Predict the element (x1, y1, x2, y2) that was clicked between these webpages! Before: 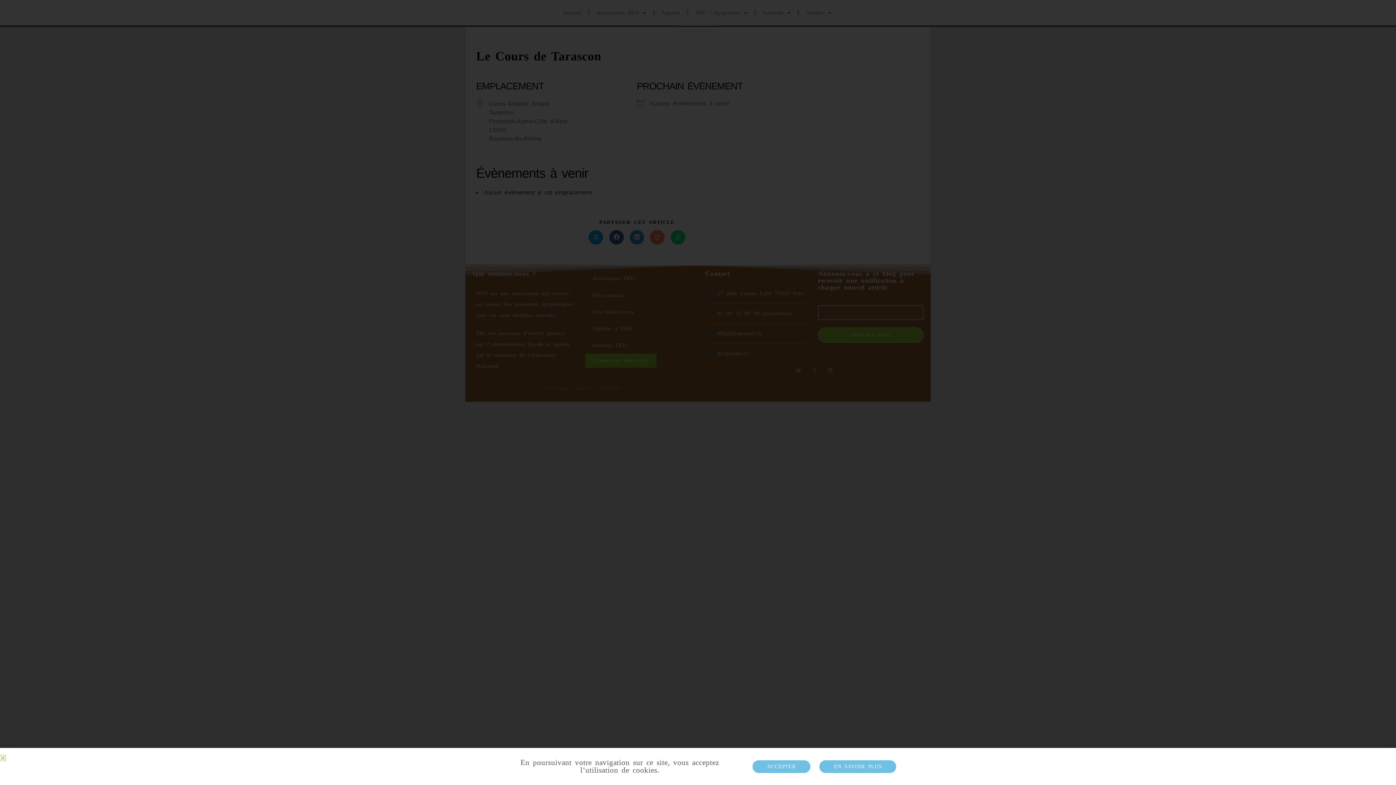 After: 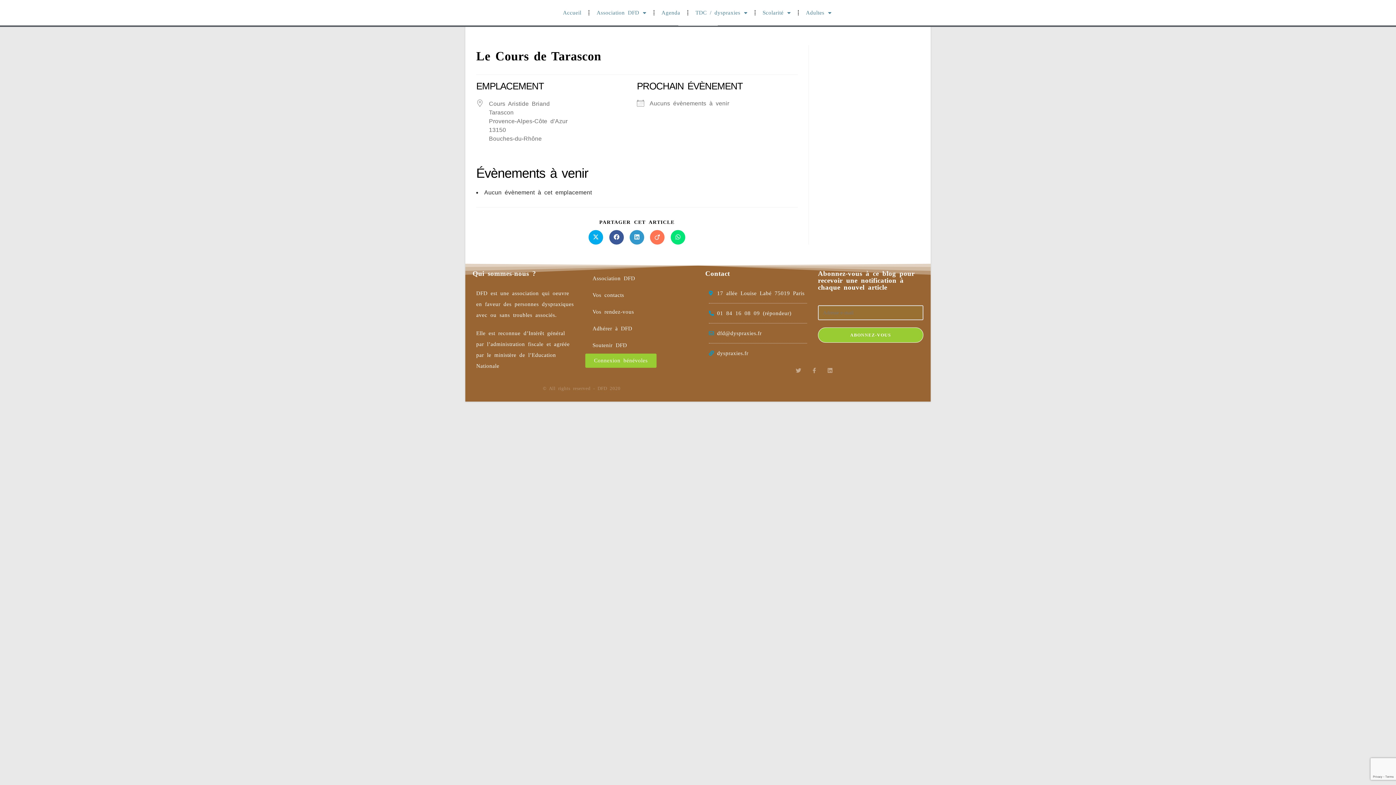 Action: bbox: (0, 755, 5, 761) label: Close